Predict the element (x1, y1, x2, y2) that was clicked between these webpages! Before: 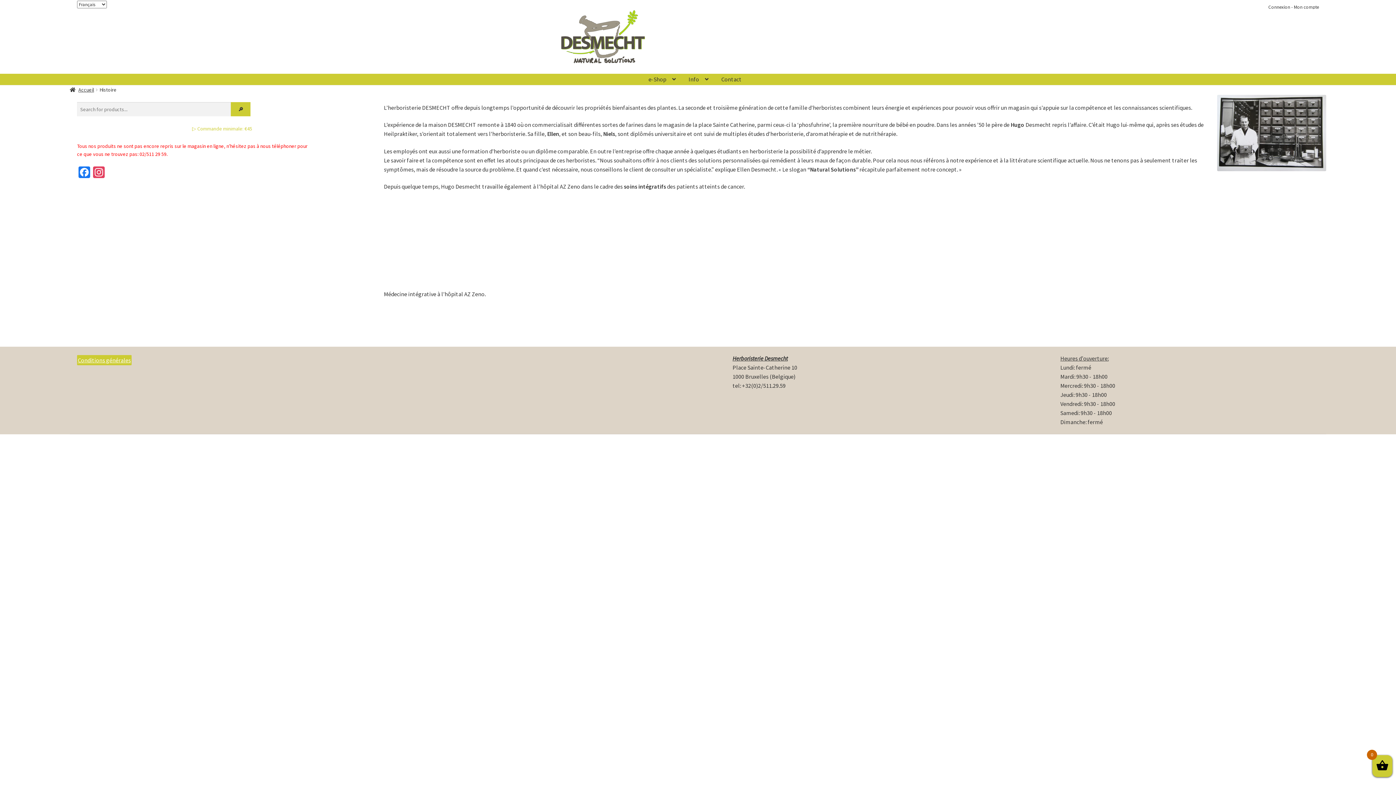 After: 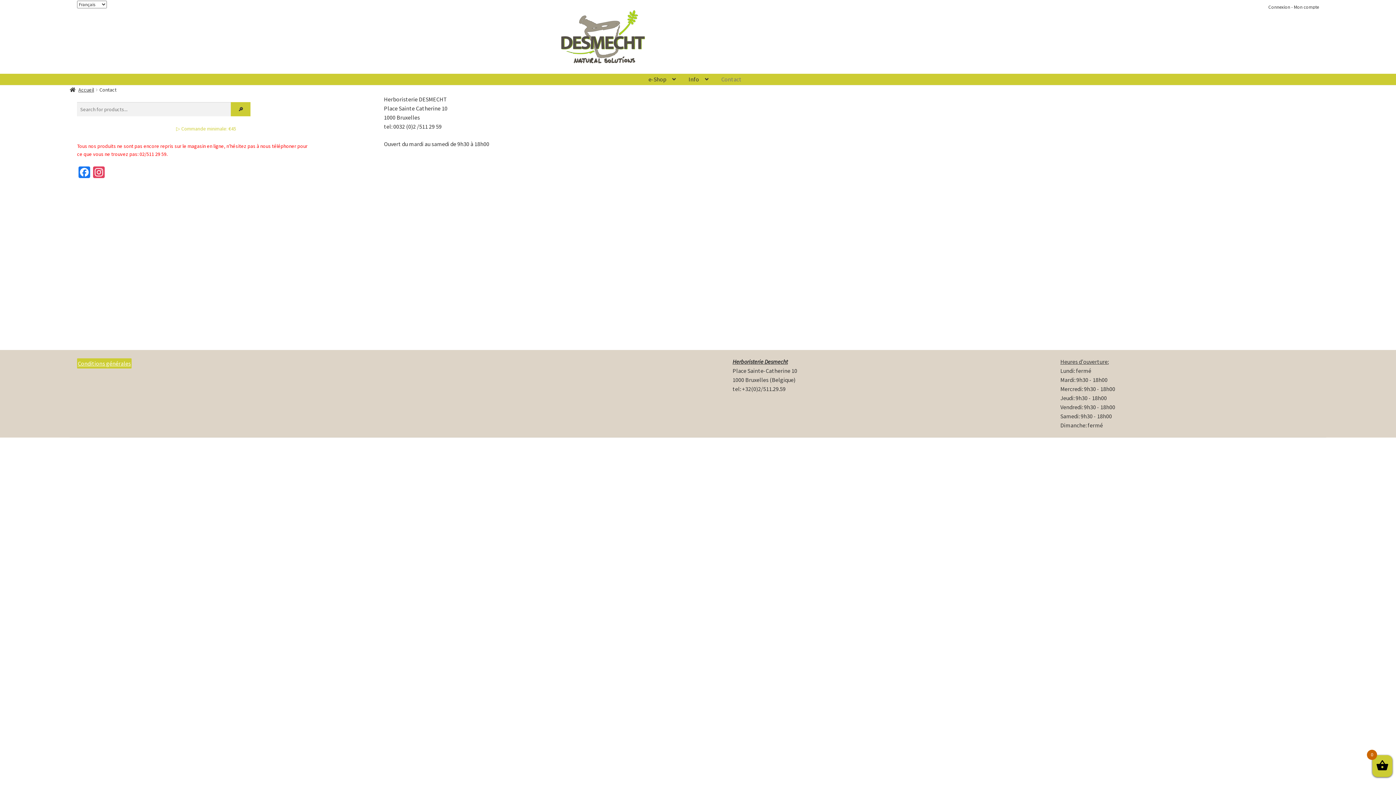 Action: label: Contact bbox: (715, 73, 747, 85)